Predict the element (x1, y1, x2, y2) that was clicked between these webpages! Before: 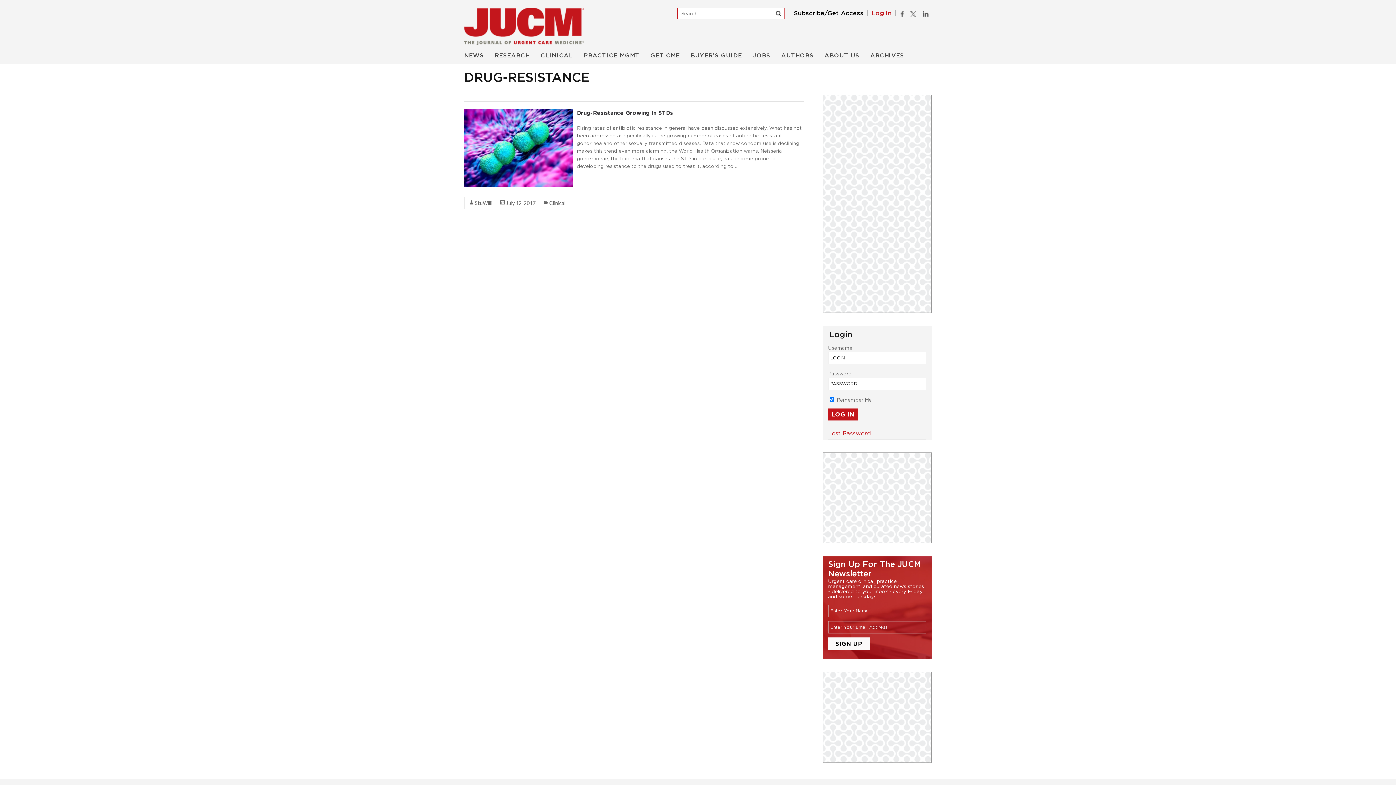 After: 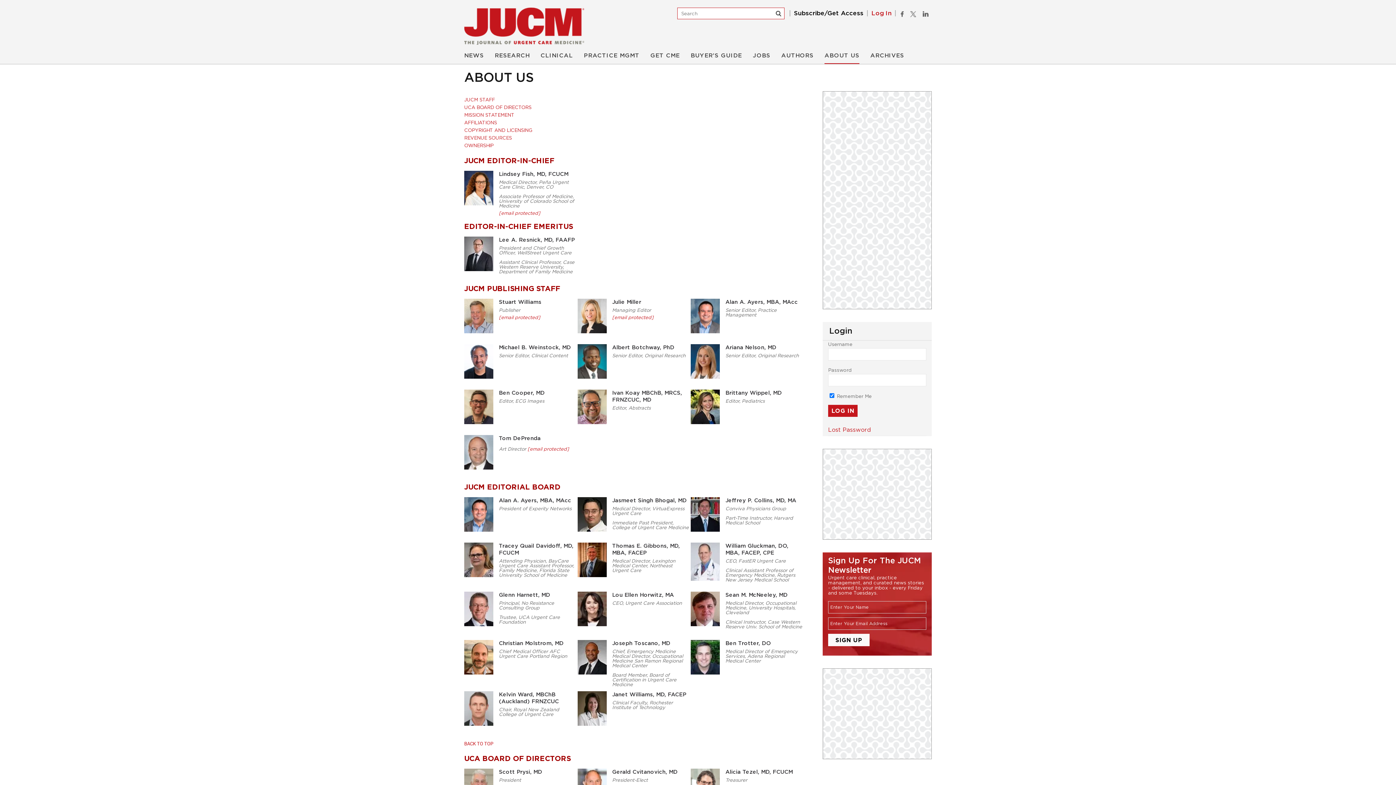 Action: label: ABOUT US bbox: (824, 52, 859, 64)